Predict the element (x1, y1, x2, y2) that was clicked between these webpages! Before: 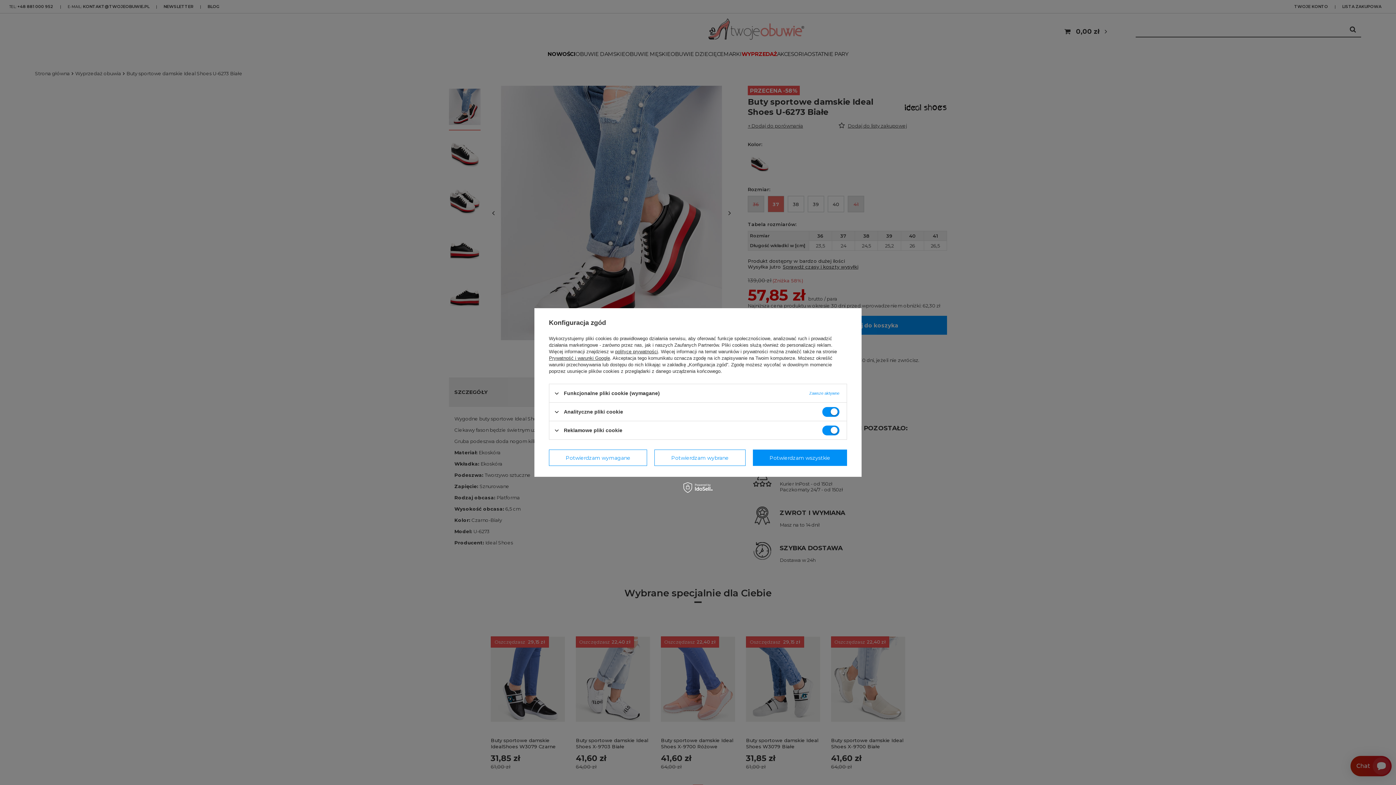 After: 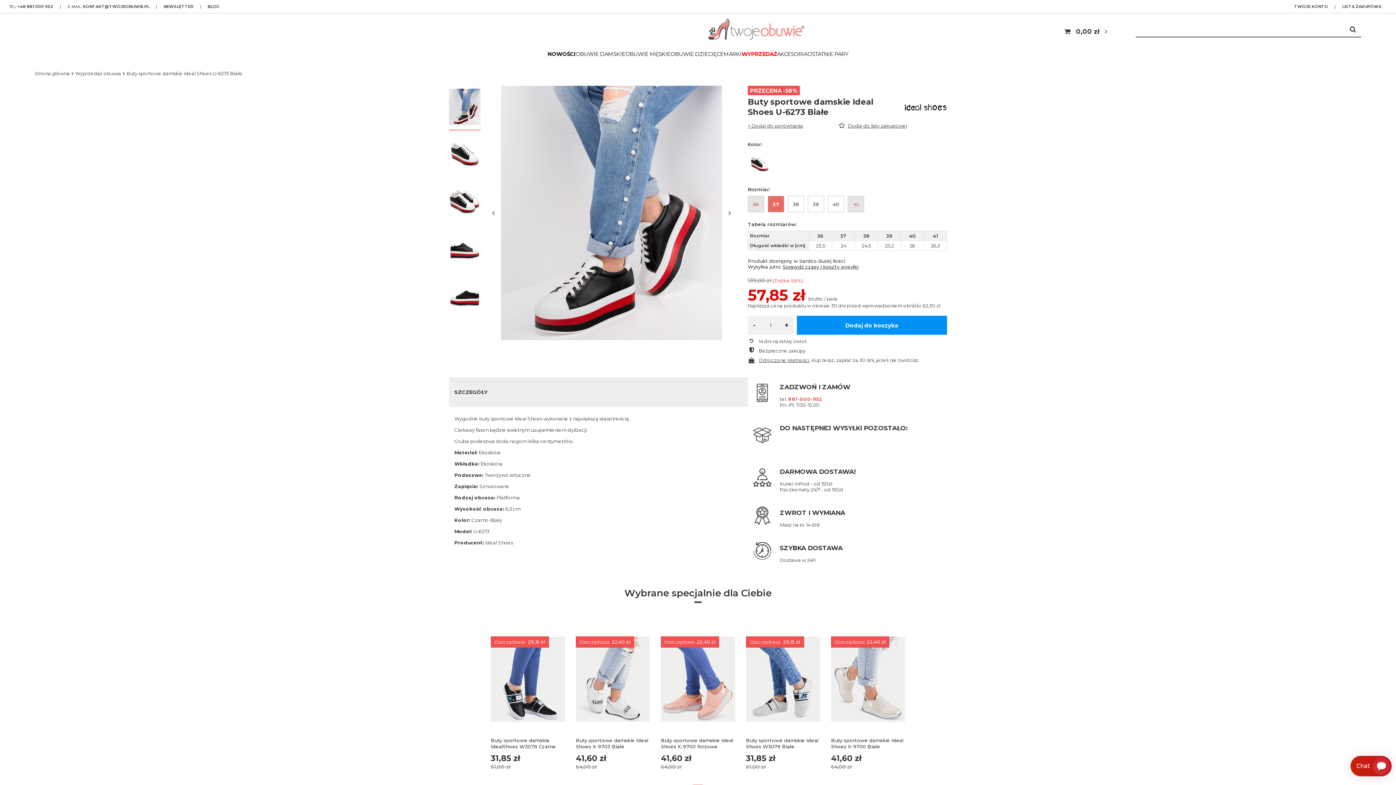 Action: label: Potwierdzam wybrane bbox: (654, 449, 745, 466)